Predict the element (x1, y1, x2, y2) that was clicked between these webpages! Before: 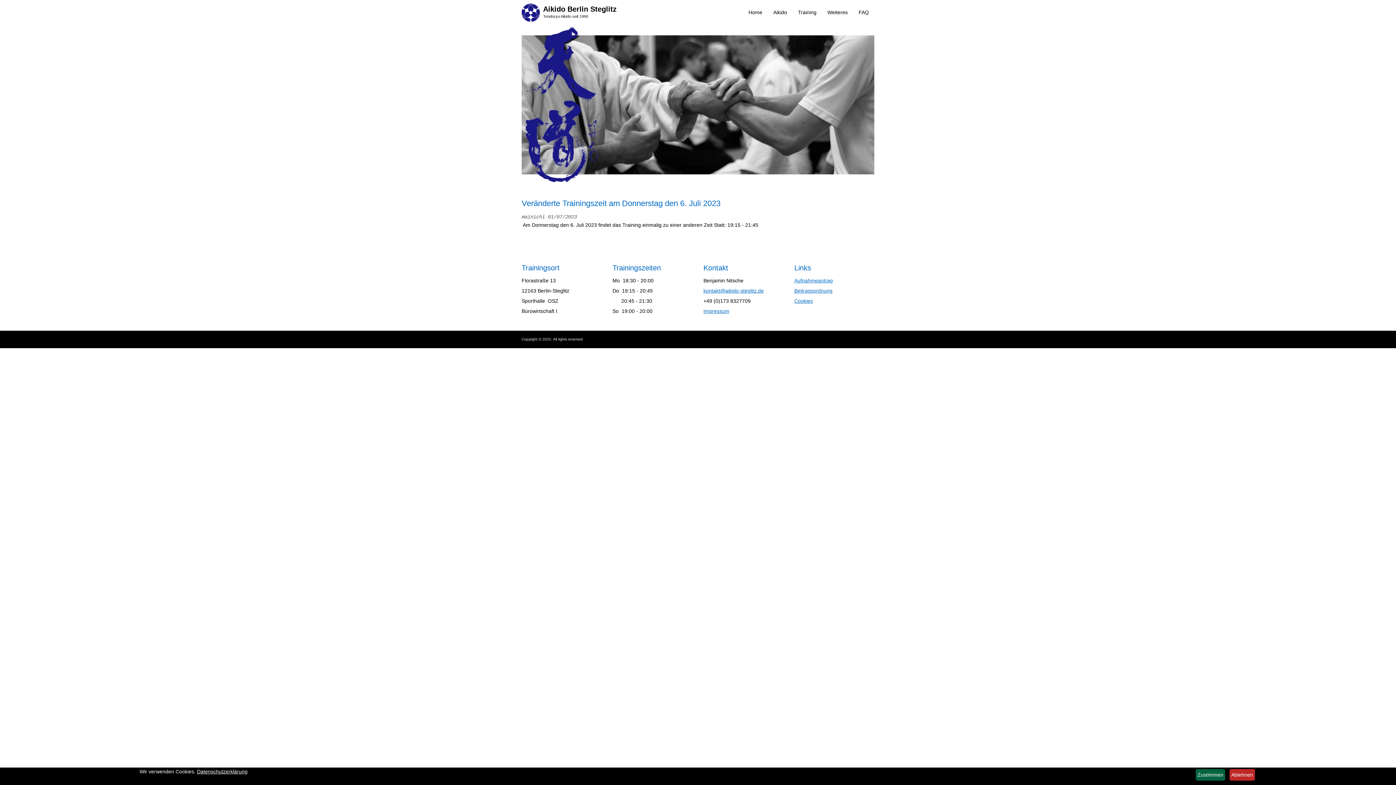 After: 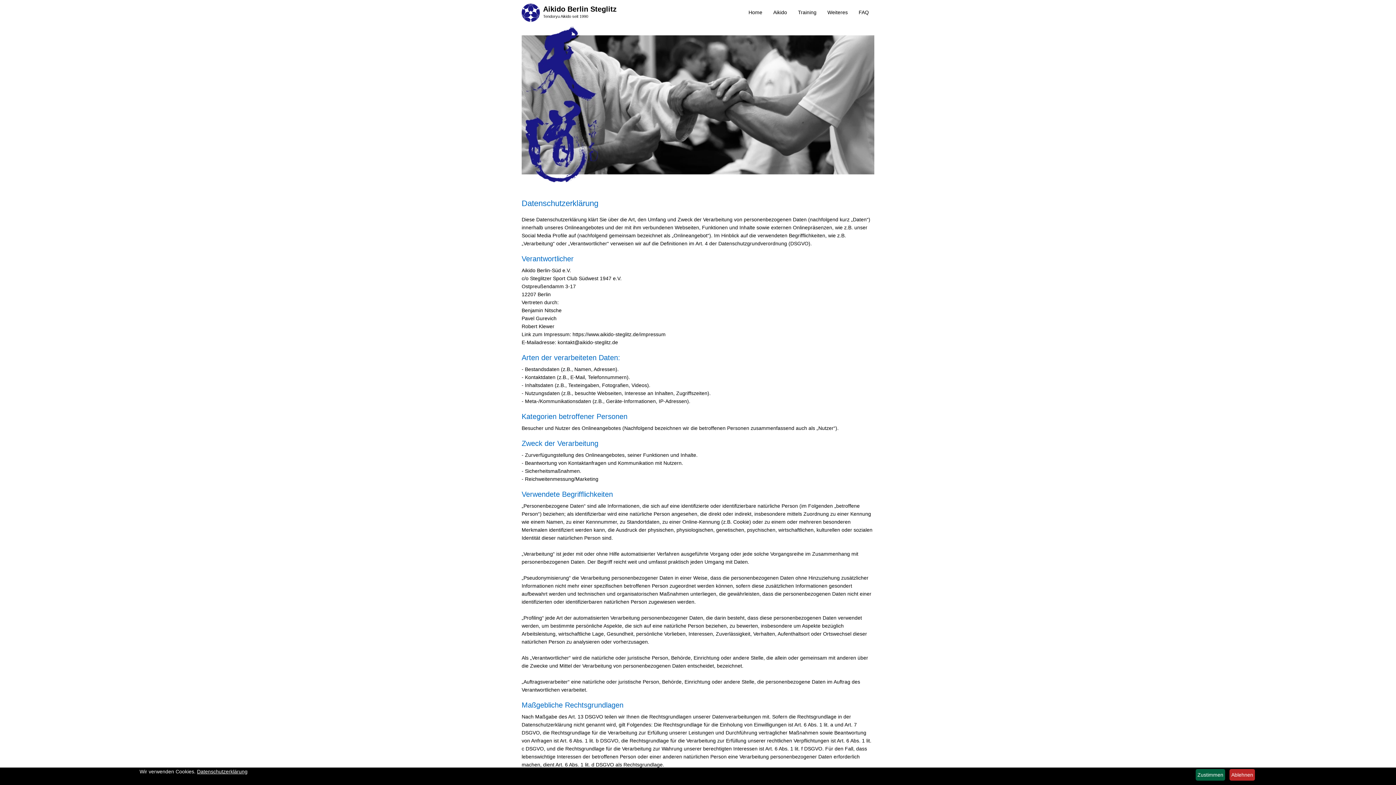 Action: bbox: (197, 769, 247, 774) label: Datenschutzerklärung